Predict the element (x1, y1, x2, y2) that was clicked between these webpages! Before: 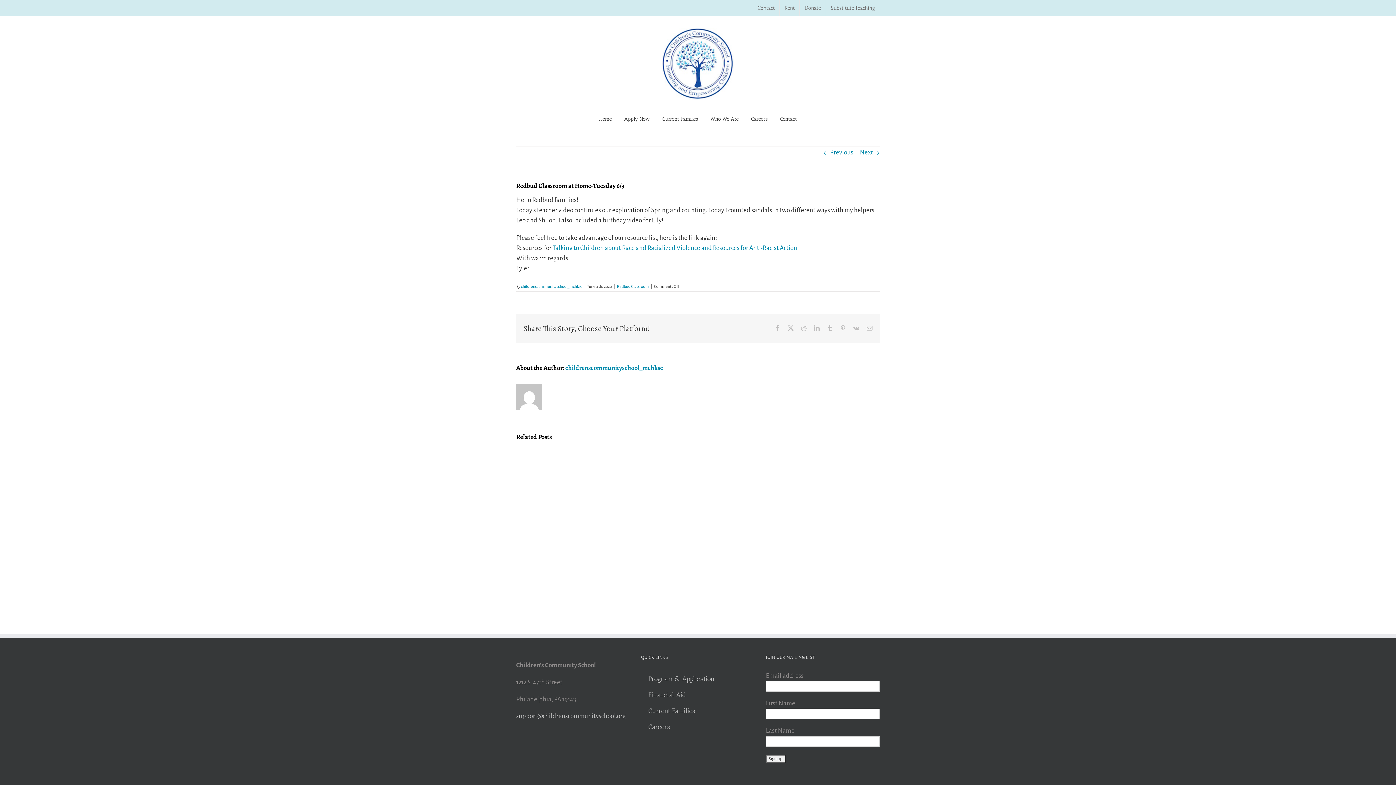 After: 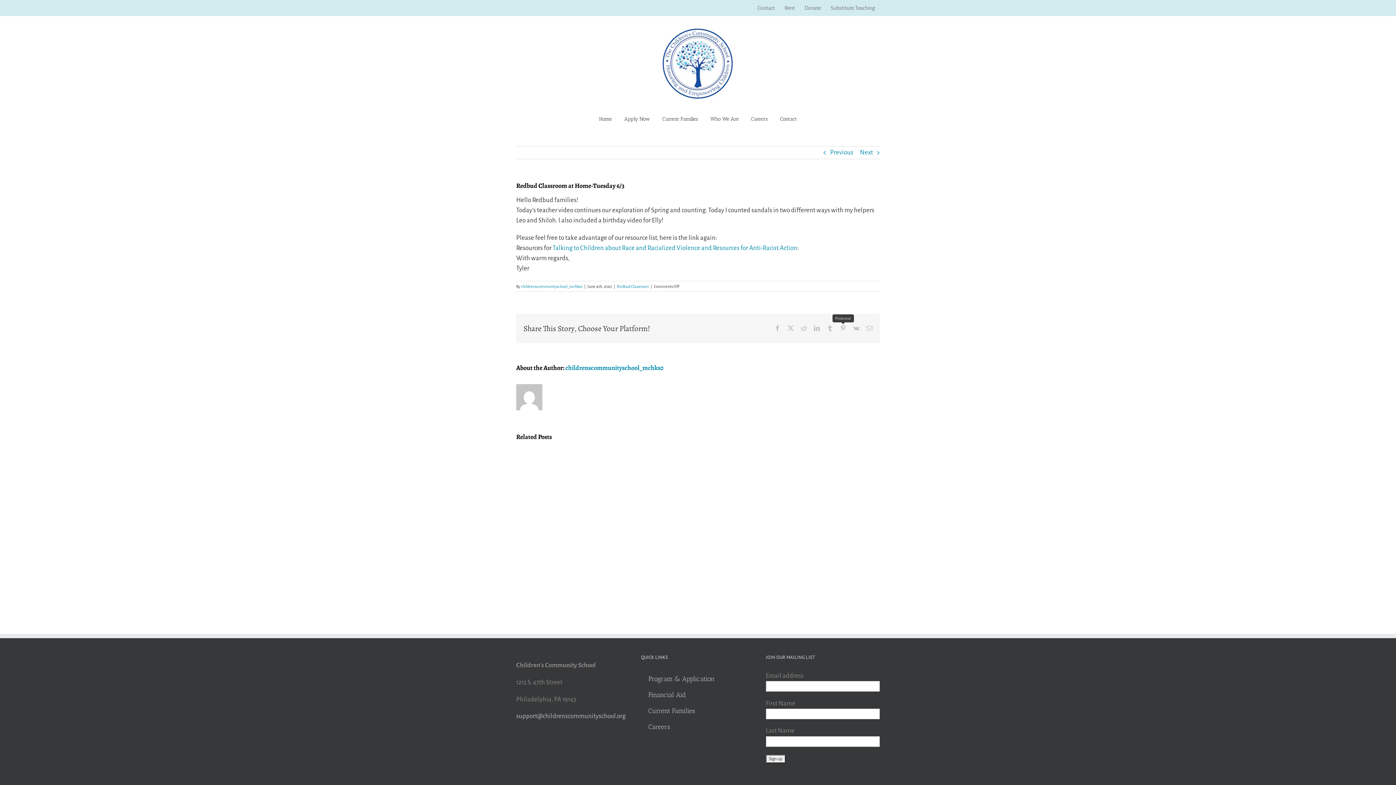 Action: bbox: (840, 325, 846, 331) label: Pinterest